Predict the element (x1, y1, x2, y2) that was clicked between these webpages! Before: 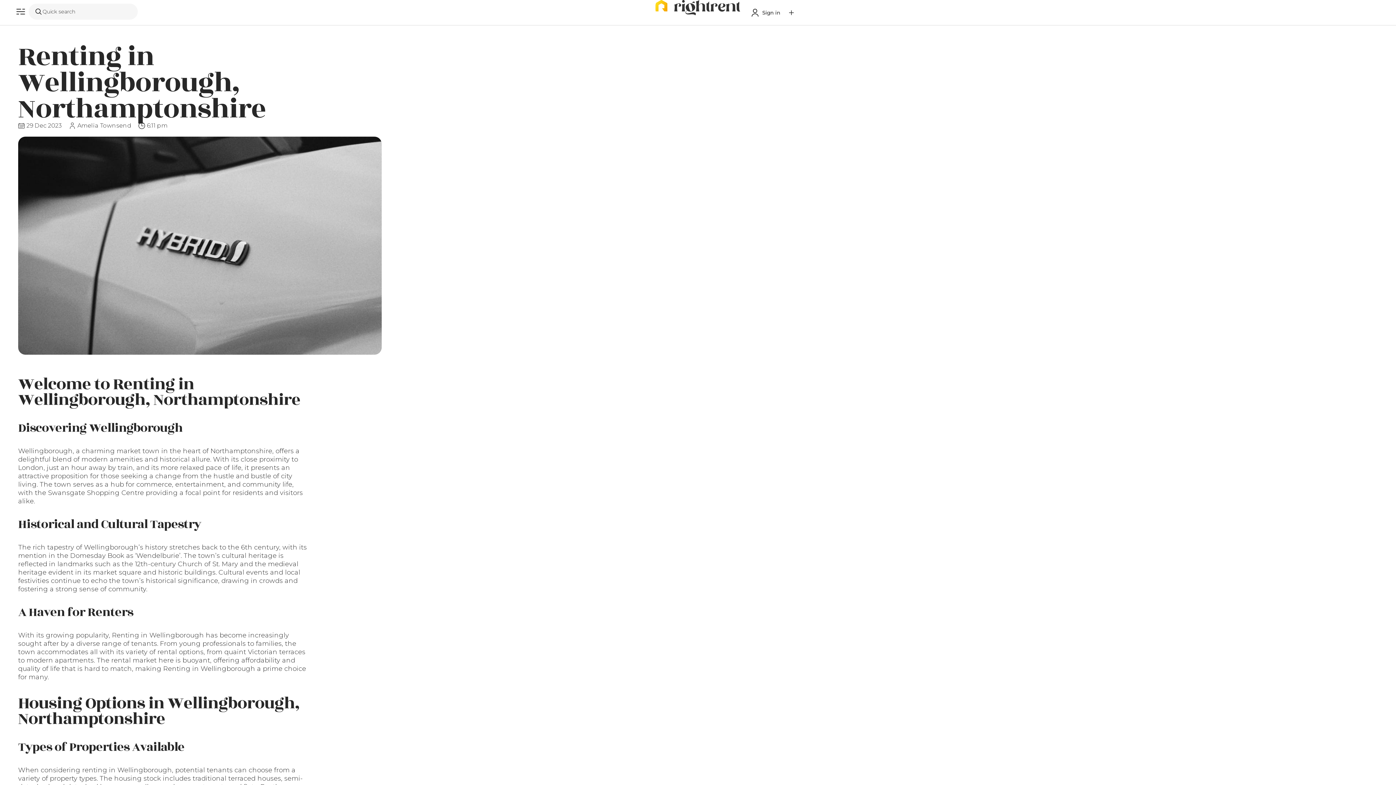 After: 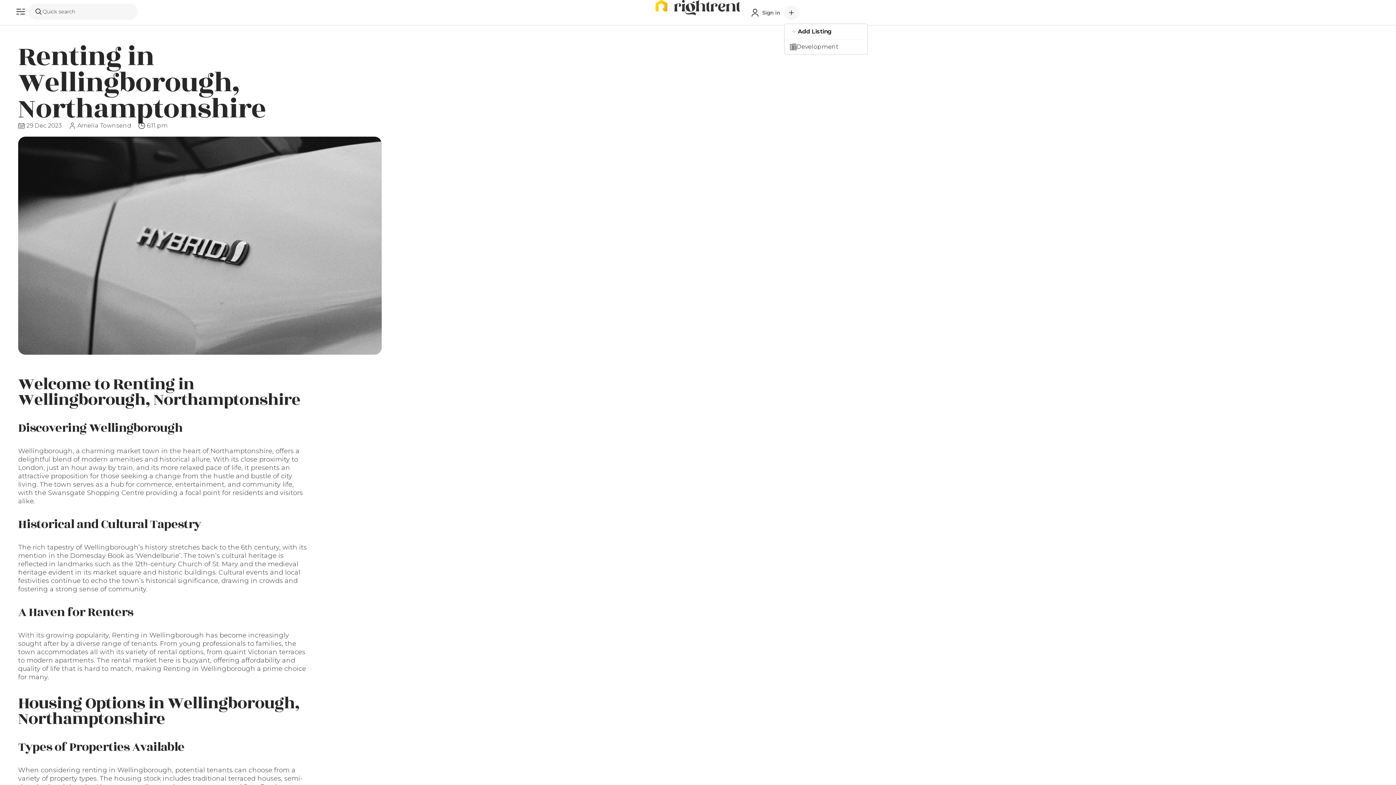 Action: label: Add Listing bbox: (784, 5, 798, 19)